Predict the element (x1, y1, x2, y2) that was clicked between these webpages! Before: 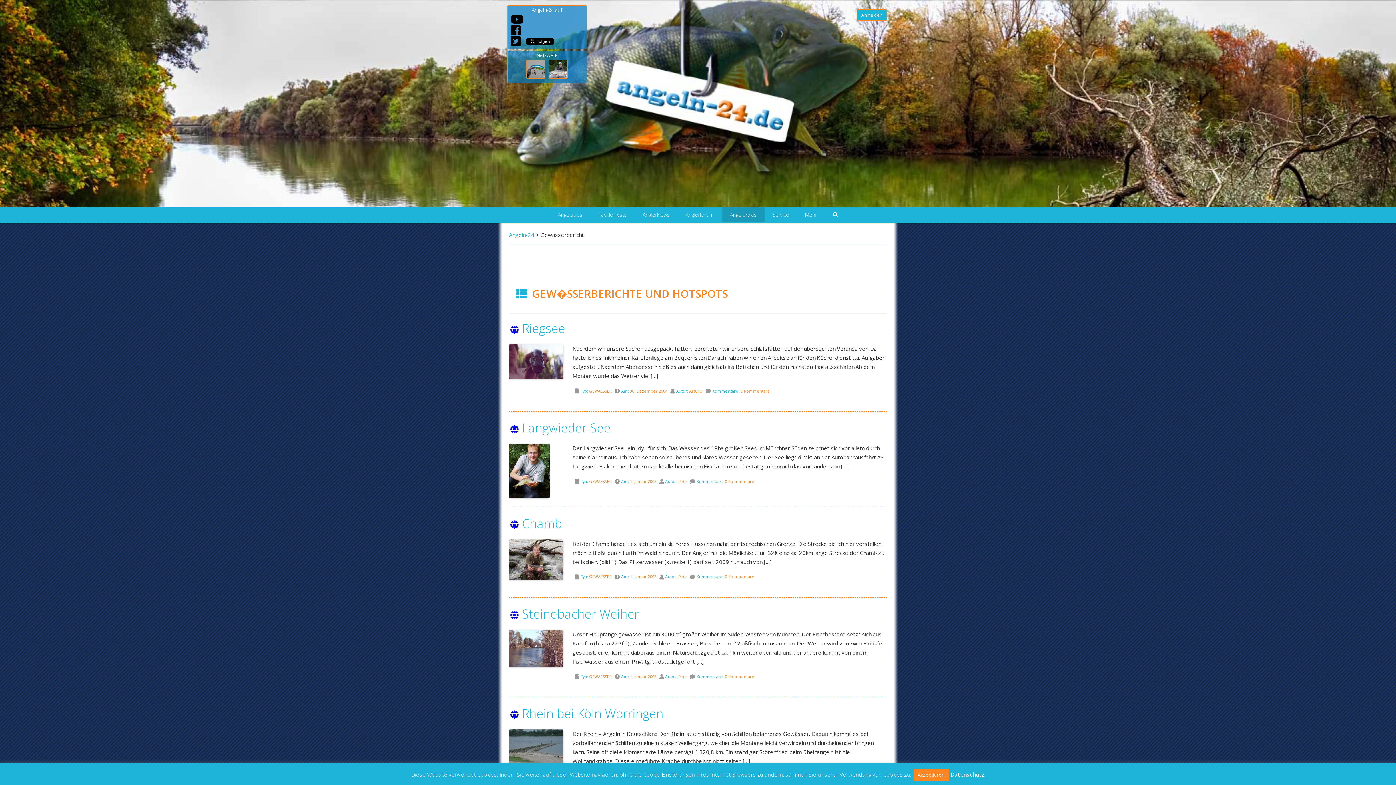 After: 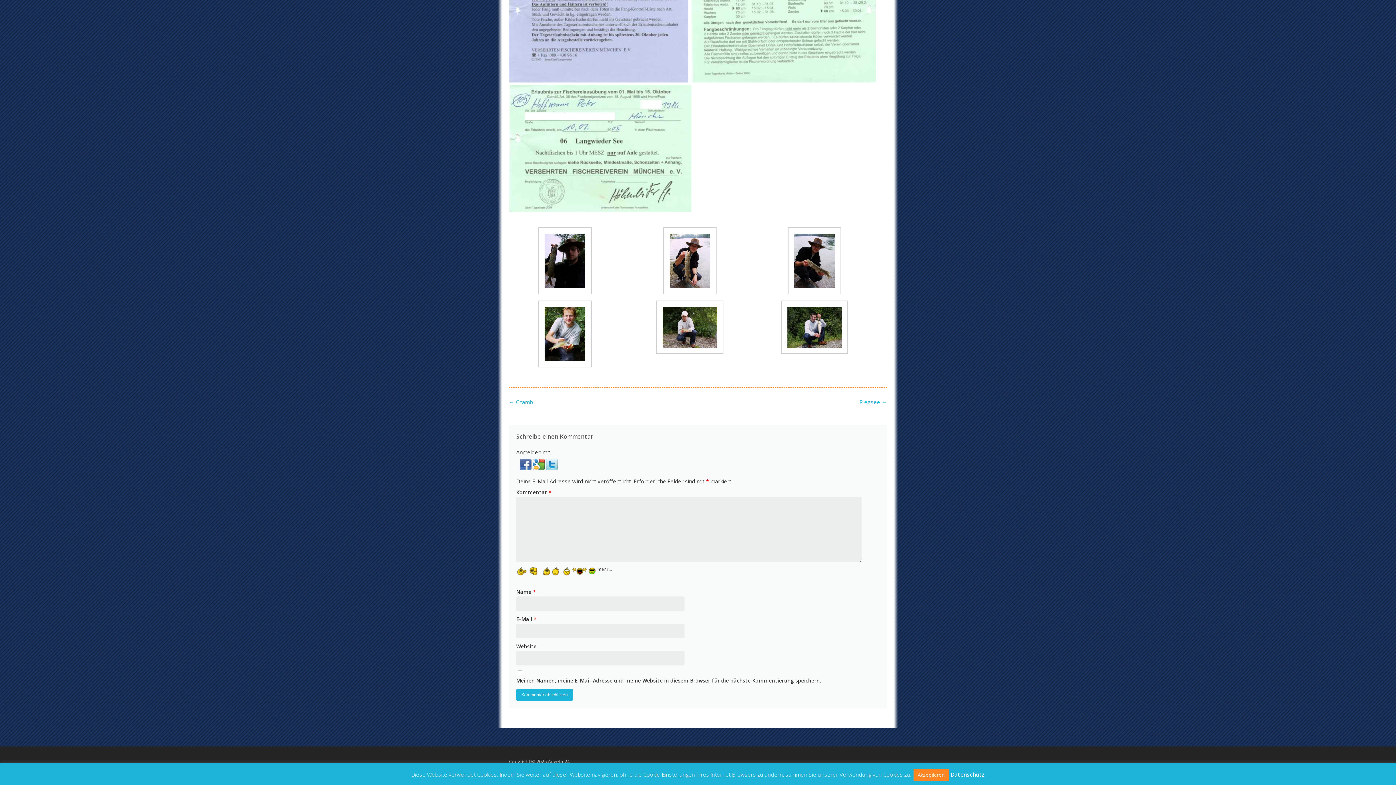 Action: bbox: (725, 479, 754, 484) label: 0 Kommentare